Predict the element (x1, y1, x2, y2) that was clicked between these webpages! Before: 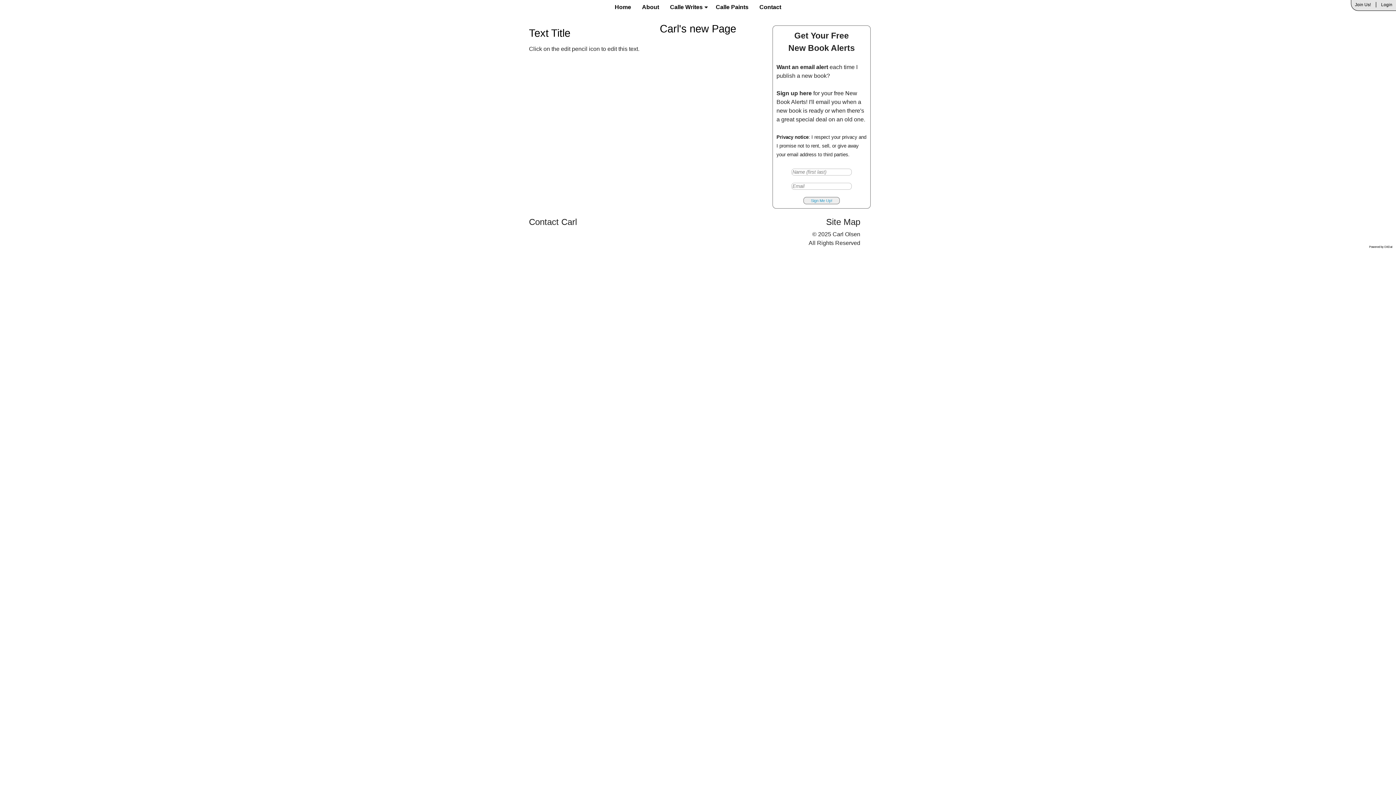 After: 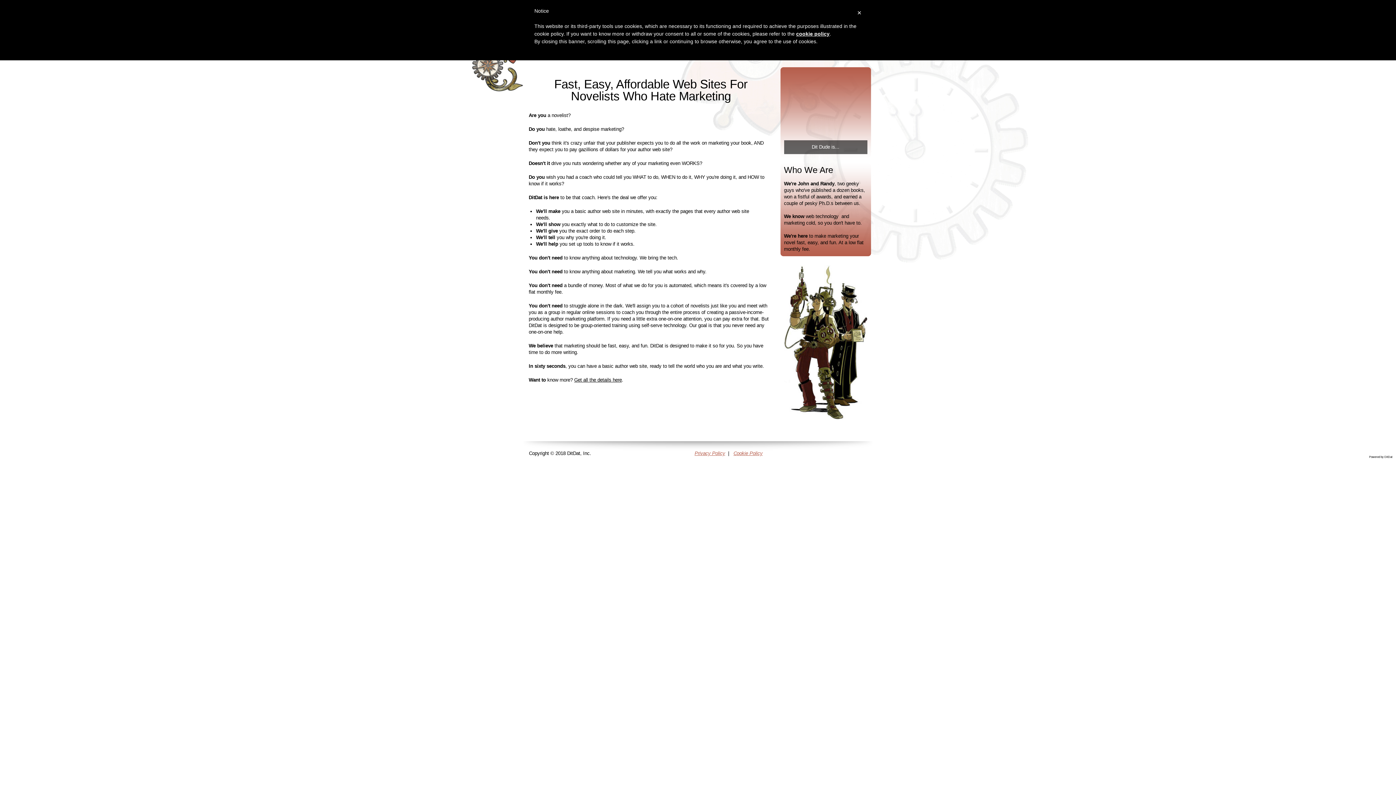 Action: label: Powered by DitDat bbox: (1369, 245, 1392, 248)